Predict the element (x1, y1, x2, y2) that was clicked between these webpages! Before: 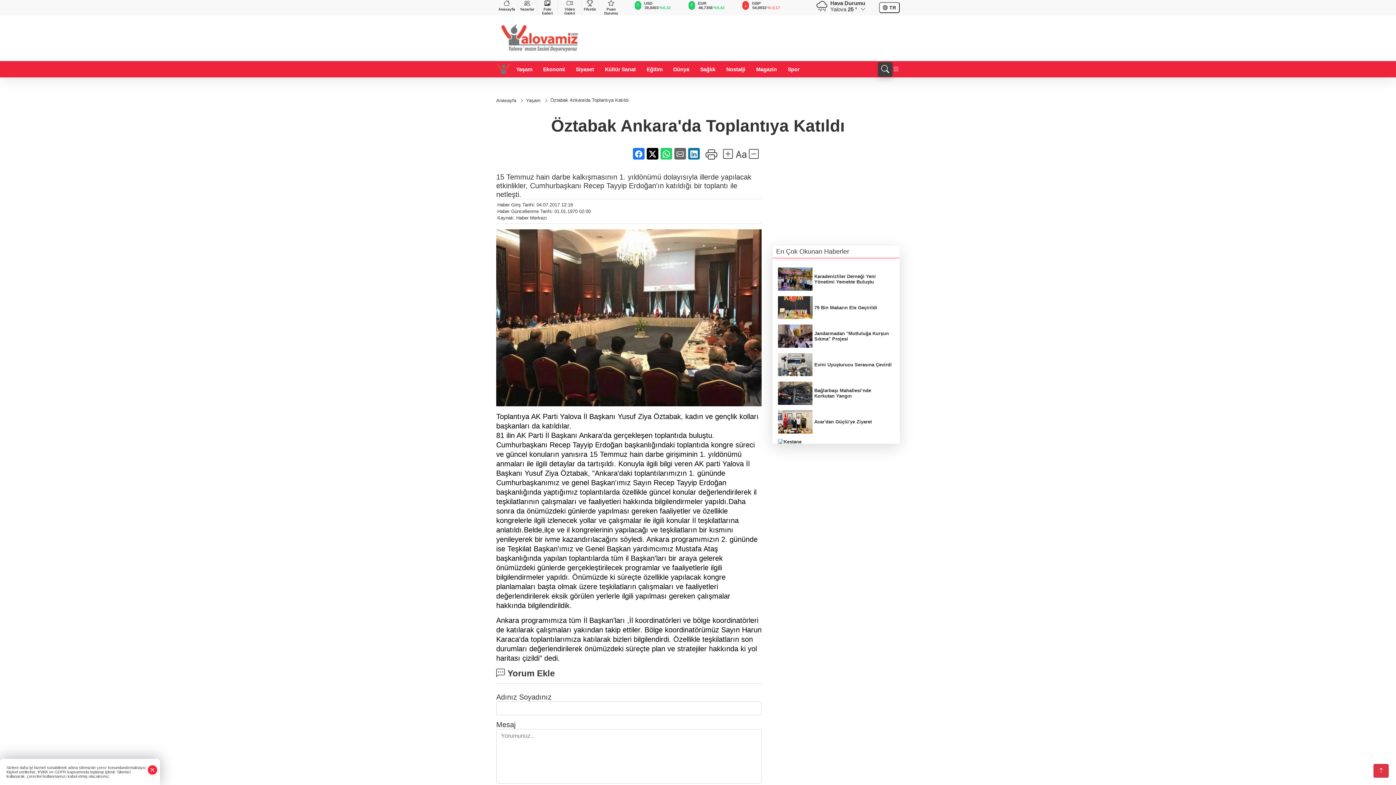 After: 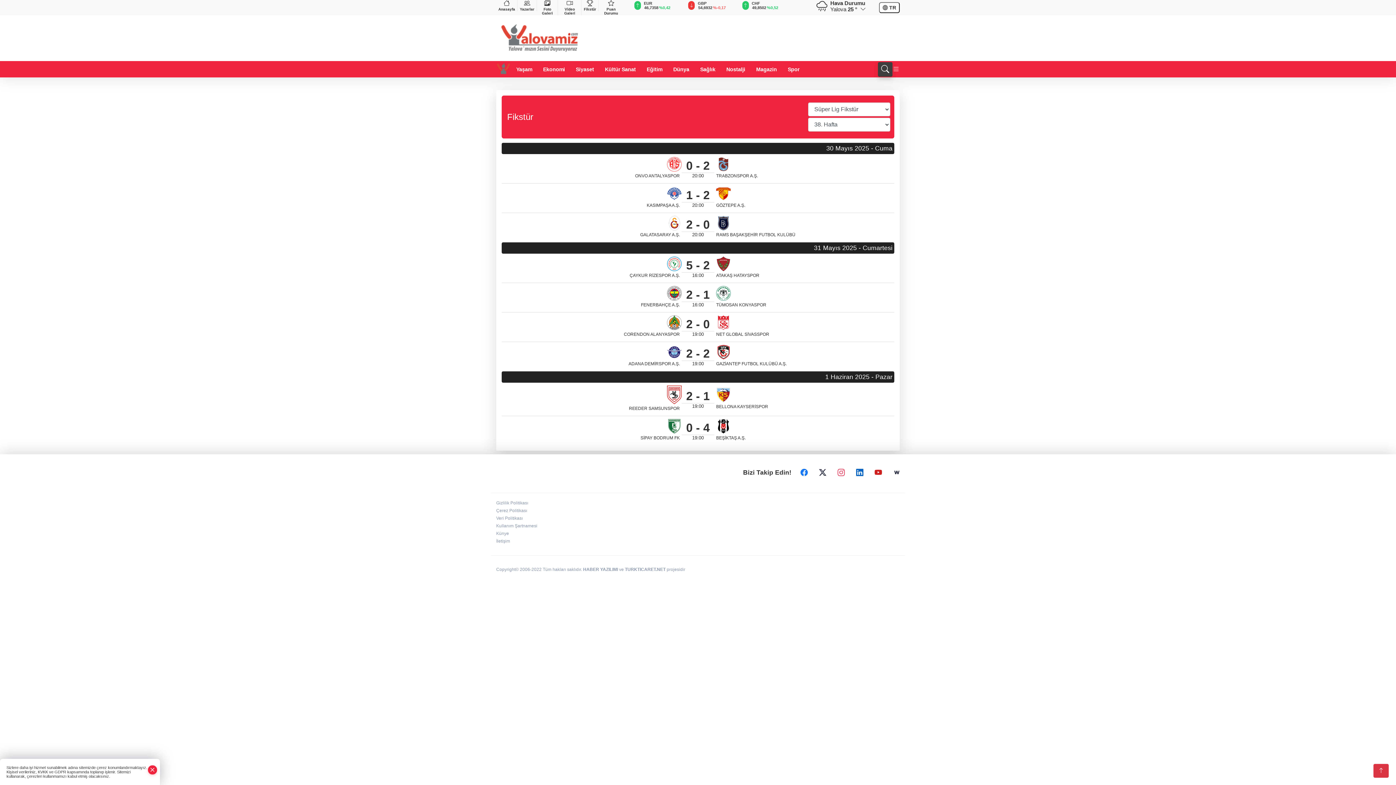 Action: bbox: (581, 0, 598, 11) label: Fikstür